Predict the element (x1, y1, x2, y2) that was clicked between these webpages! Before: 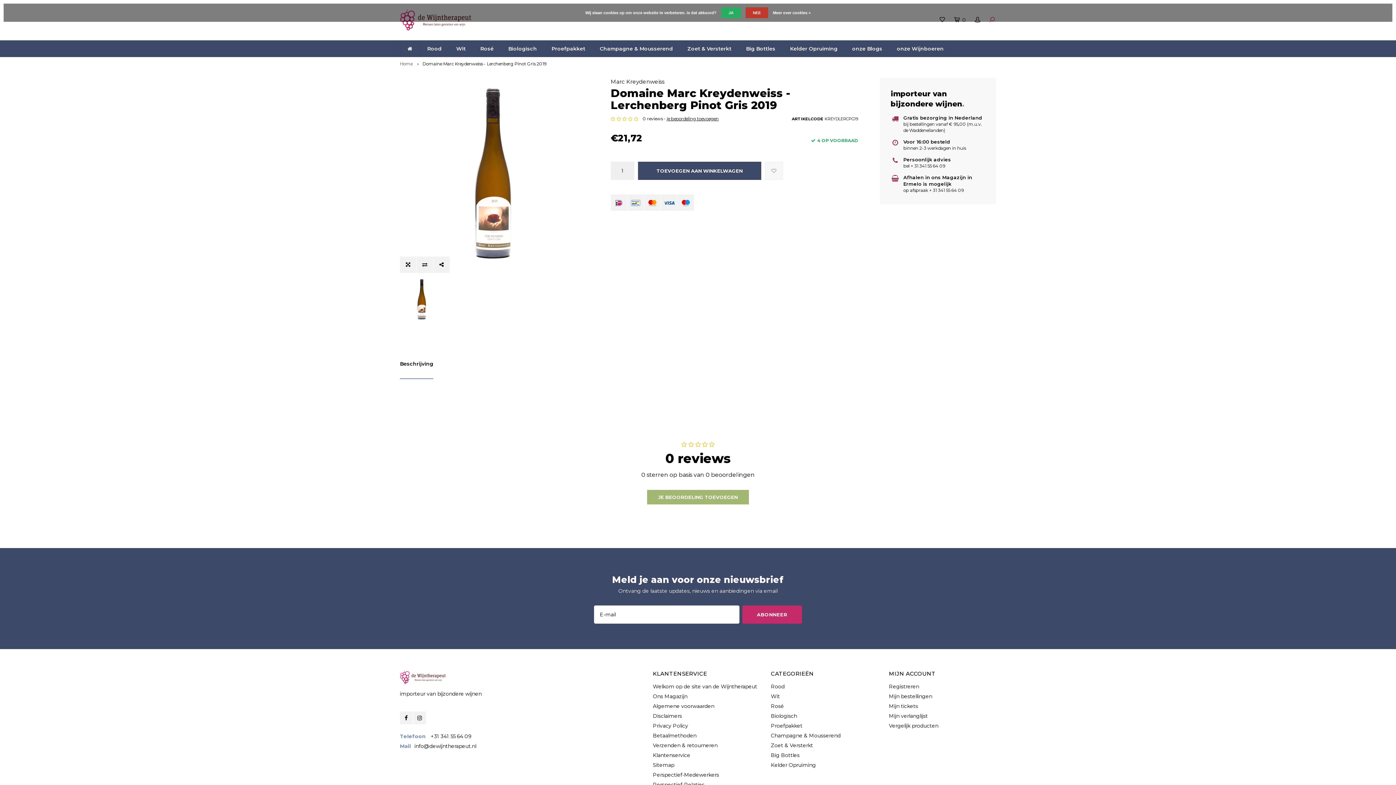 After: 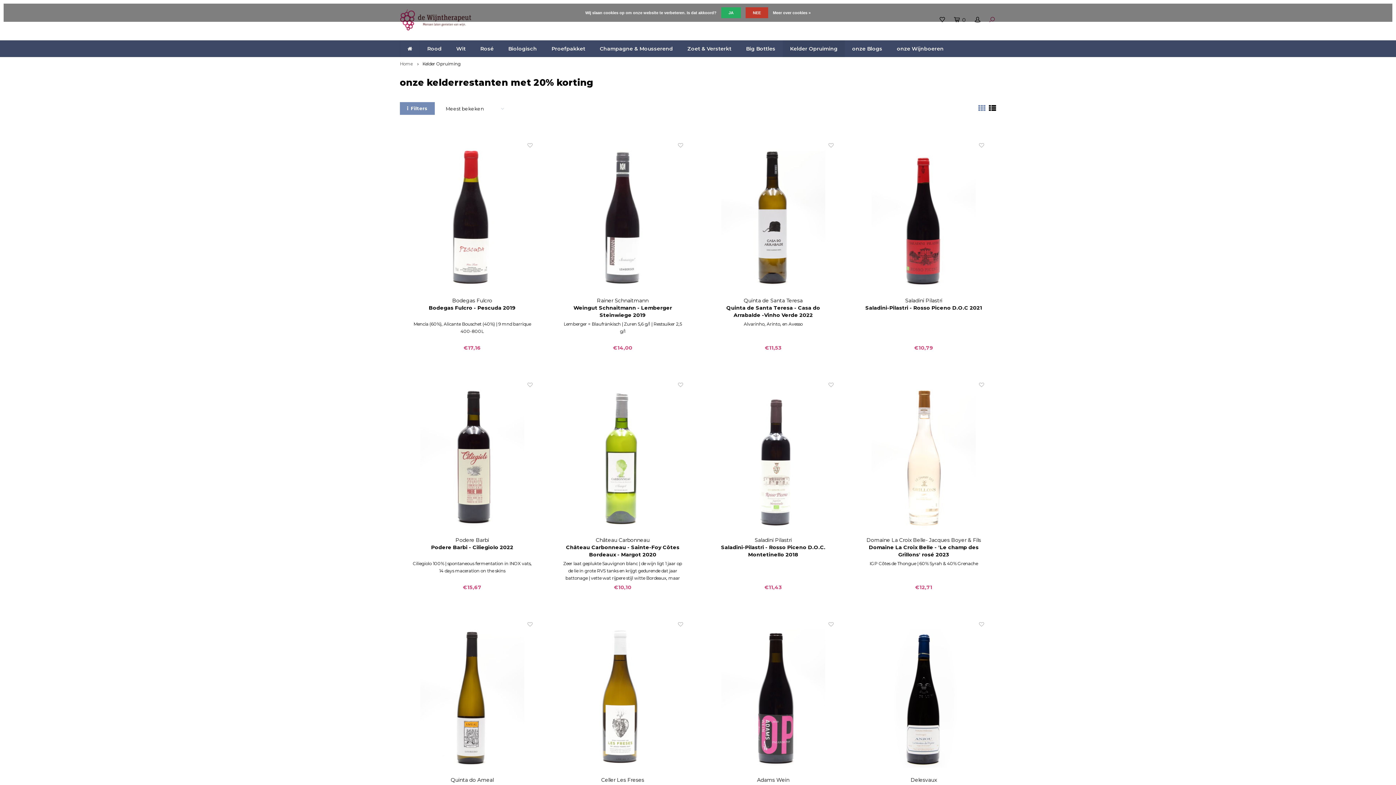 Action: label: Kelder Opruiming bbox: (771, 762, 816, 768)